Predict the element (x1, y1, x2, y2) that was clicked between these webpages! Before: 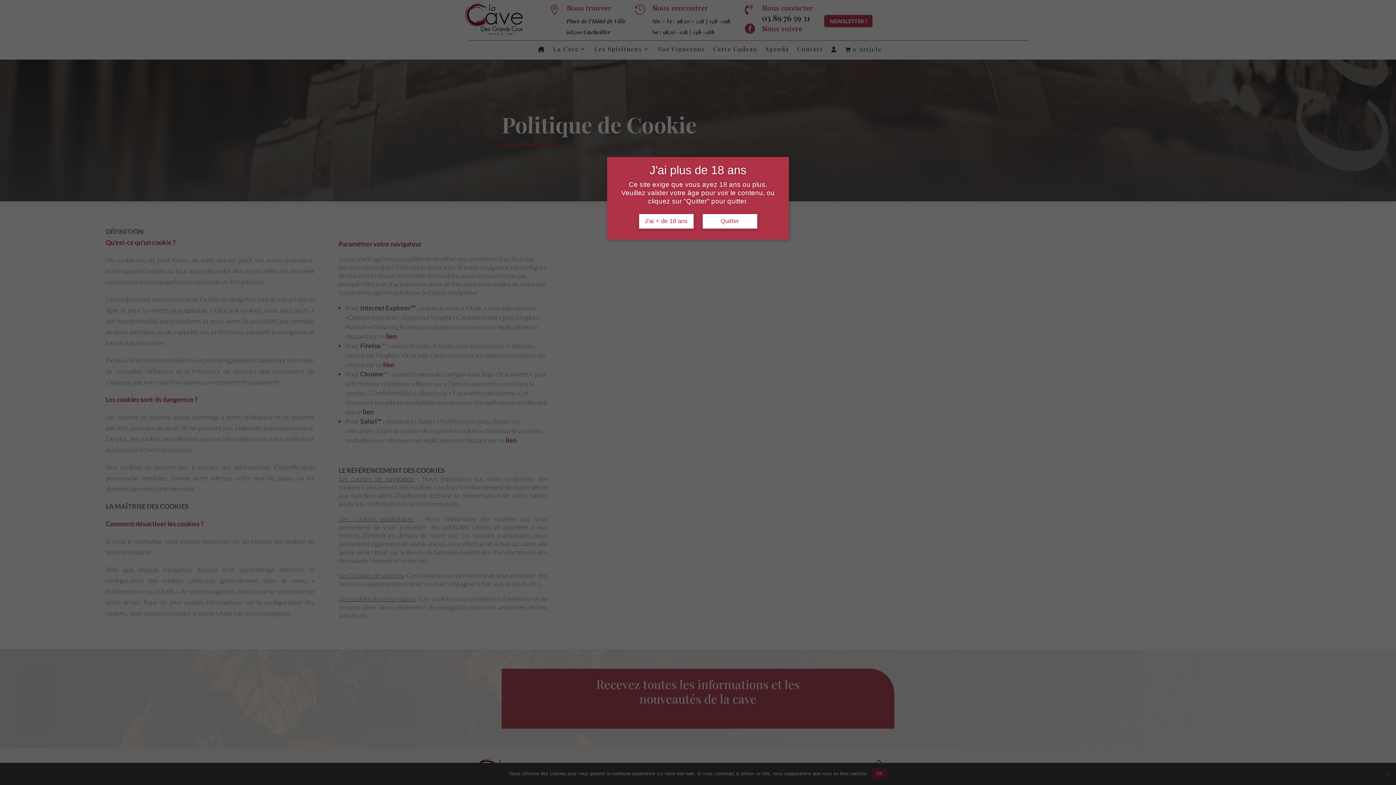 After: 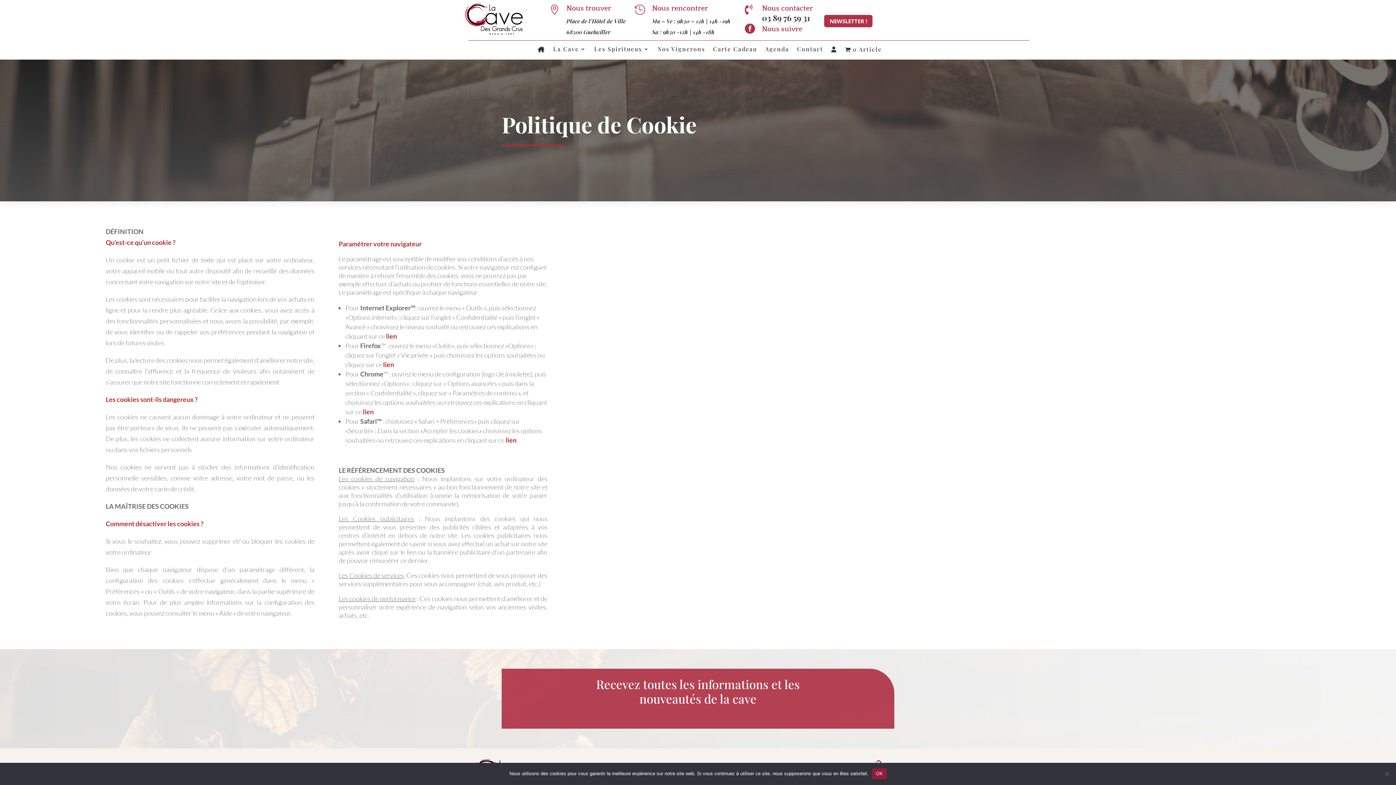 Action: bbox: (639, 214, 693, 228) label: J'ai + de 18 ans